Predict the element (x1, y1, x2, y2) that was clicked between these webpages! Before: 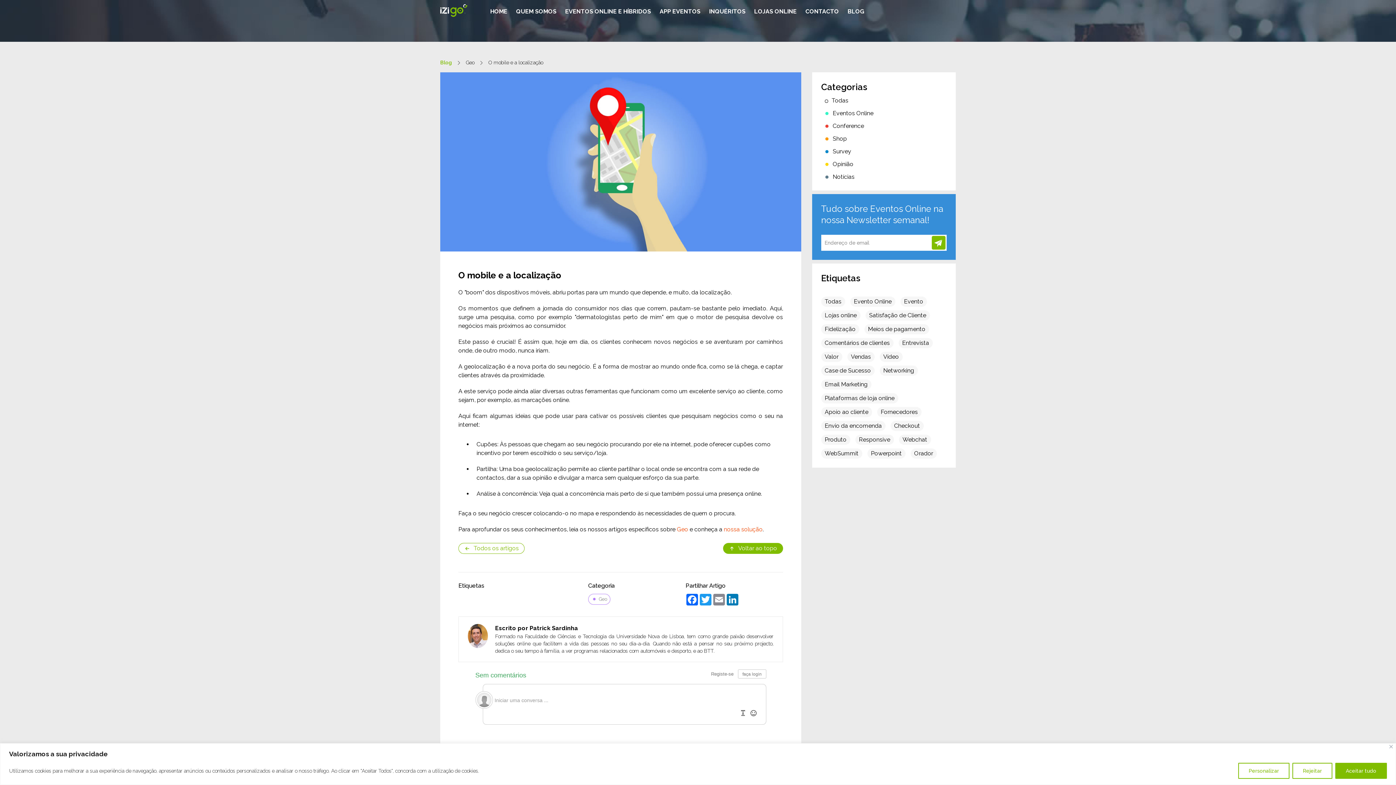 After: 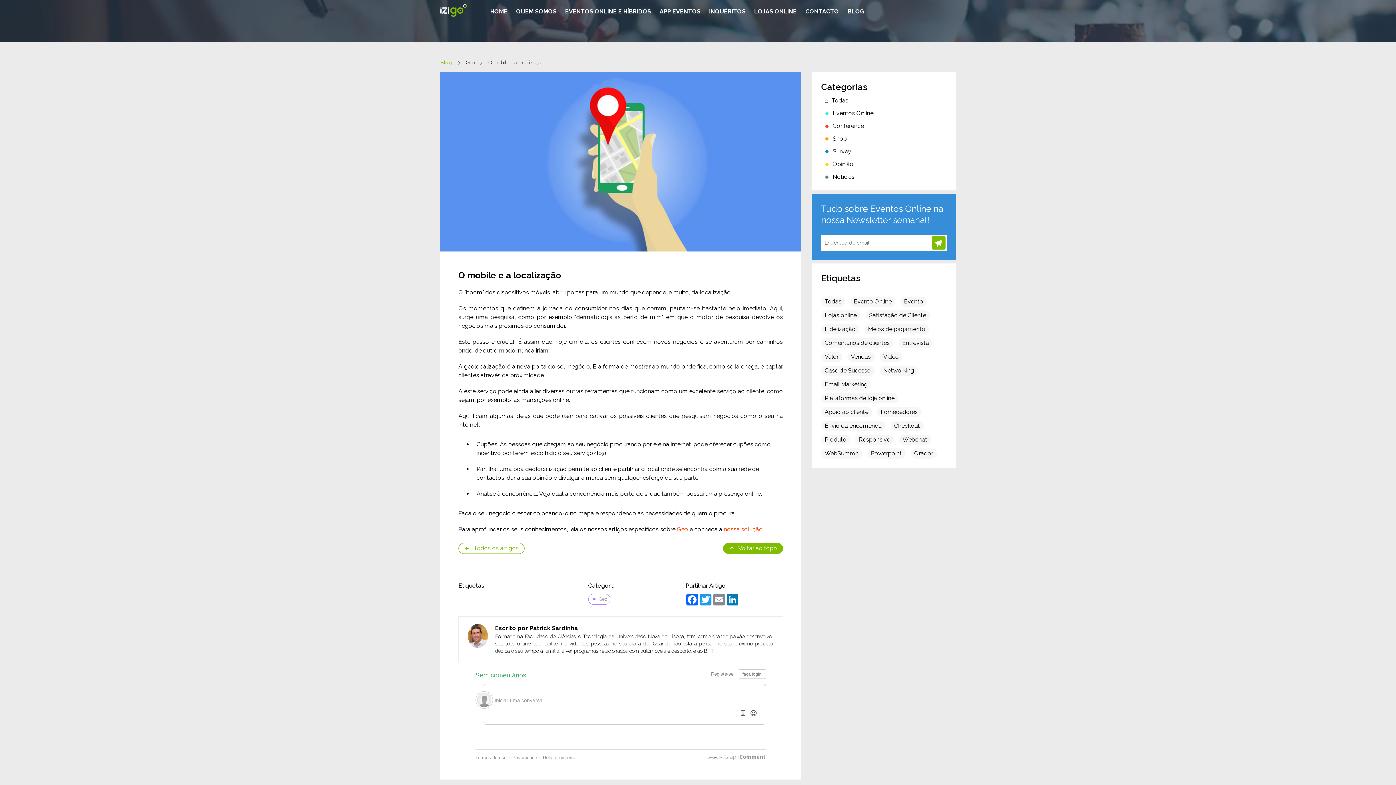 Action: bbox: (1335, 763, 1387, 779) label: Aceitar tudo